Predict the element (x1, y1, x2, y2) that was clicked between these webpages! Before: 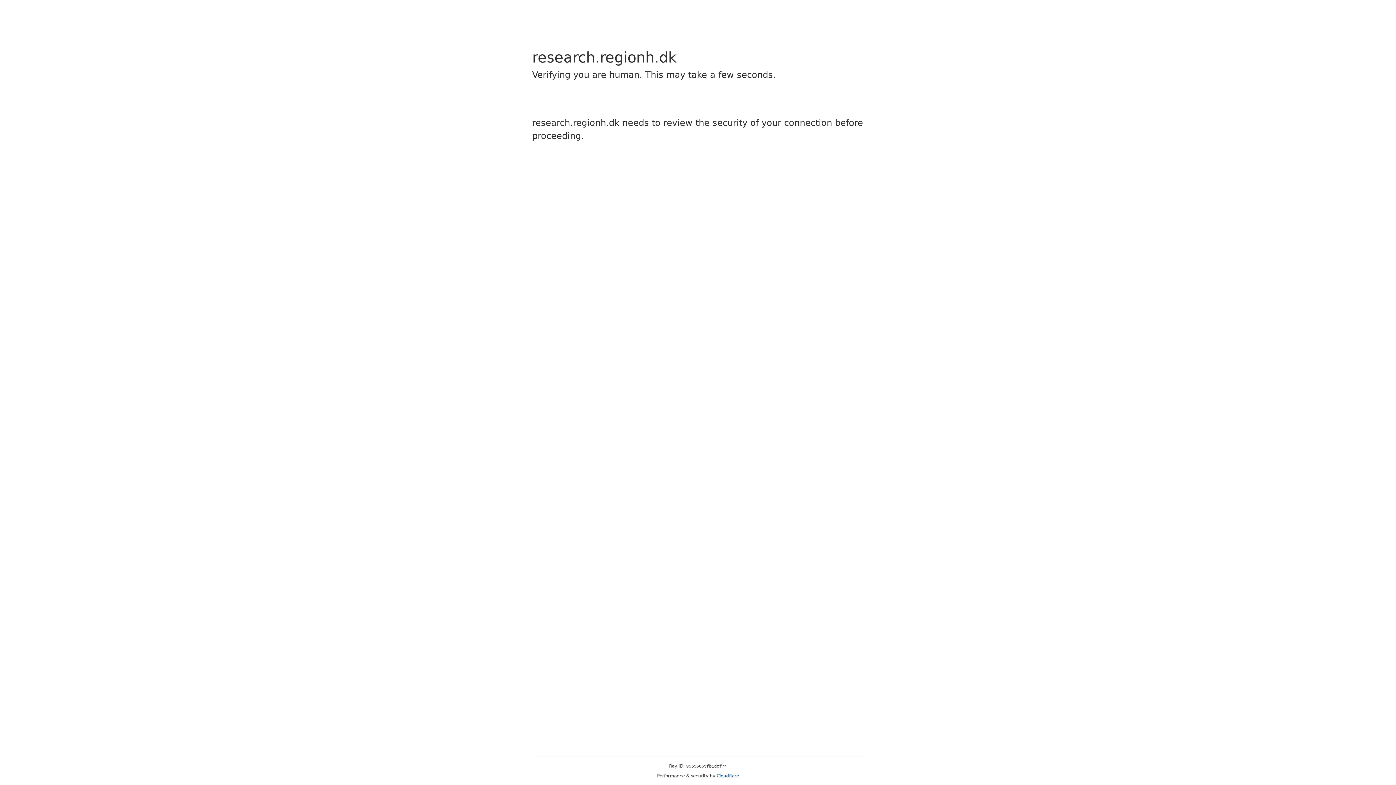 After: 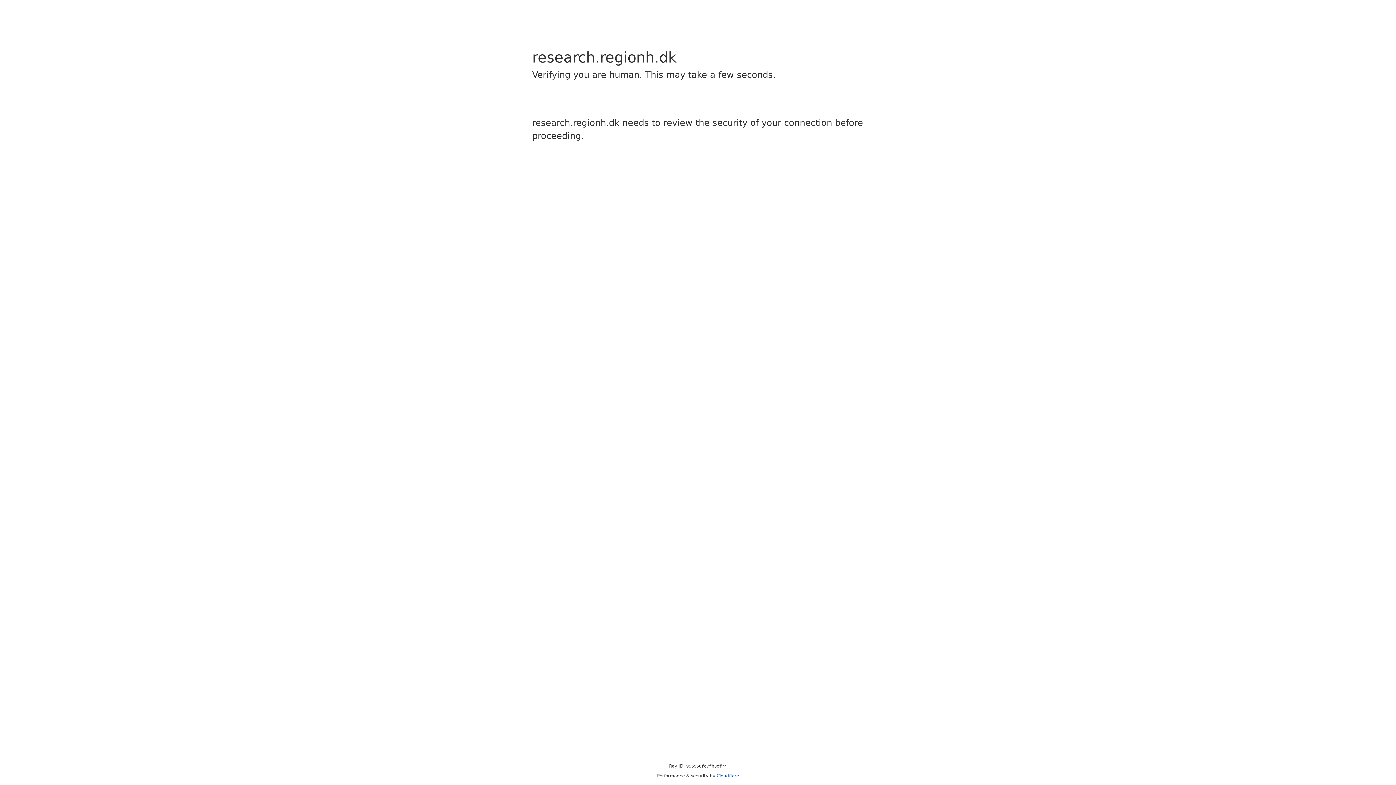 Action: bbox: (716, 773, 739, 778) label: Cloudflare